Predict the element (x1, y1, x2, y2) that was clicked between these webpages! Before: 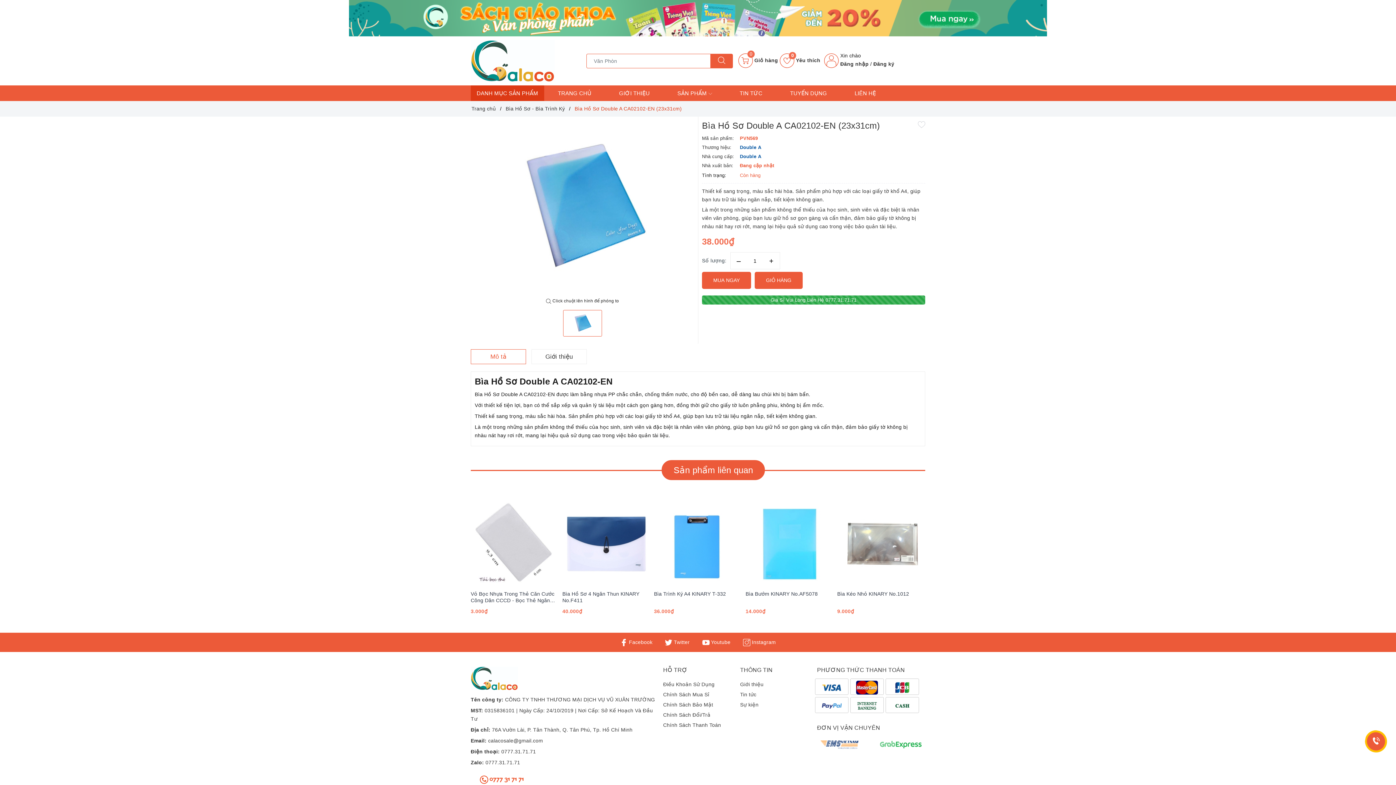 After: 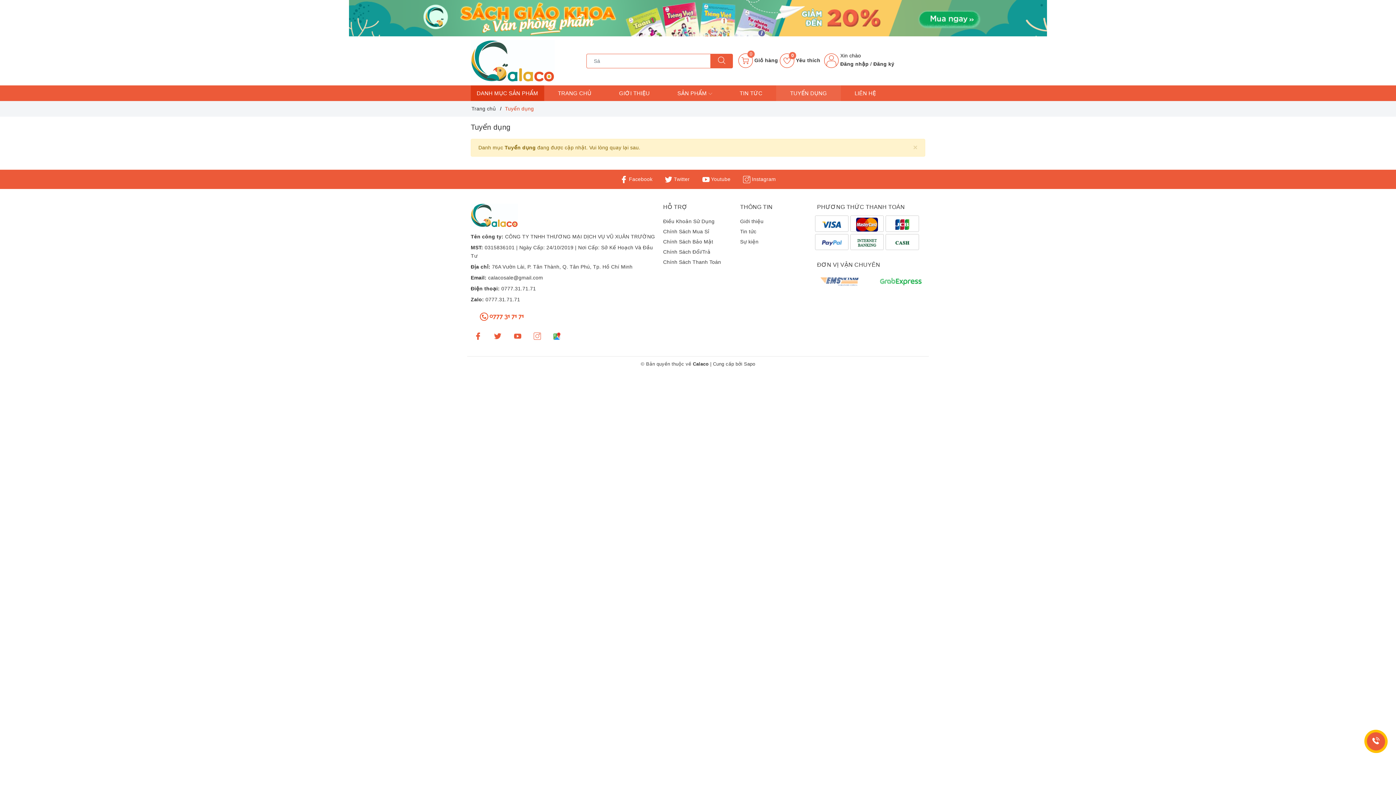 Action: bbox: (776, 85, 841, 101) label: TUYỂN DỤNG